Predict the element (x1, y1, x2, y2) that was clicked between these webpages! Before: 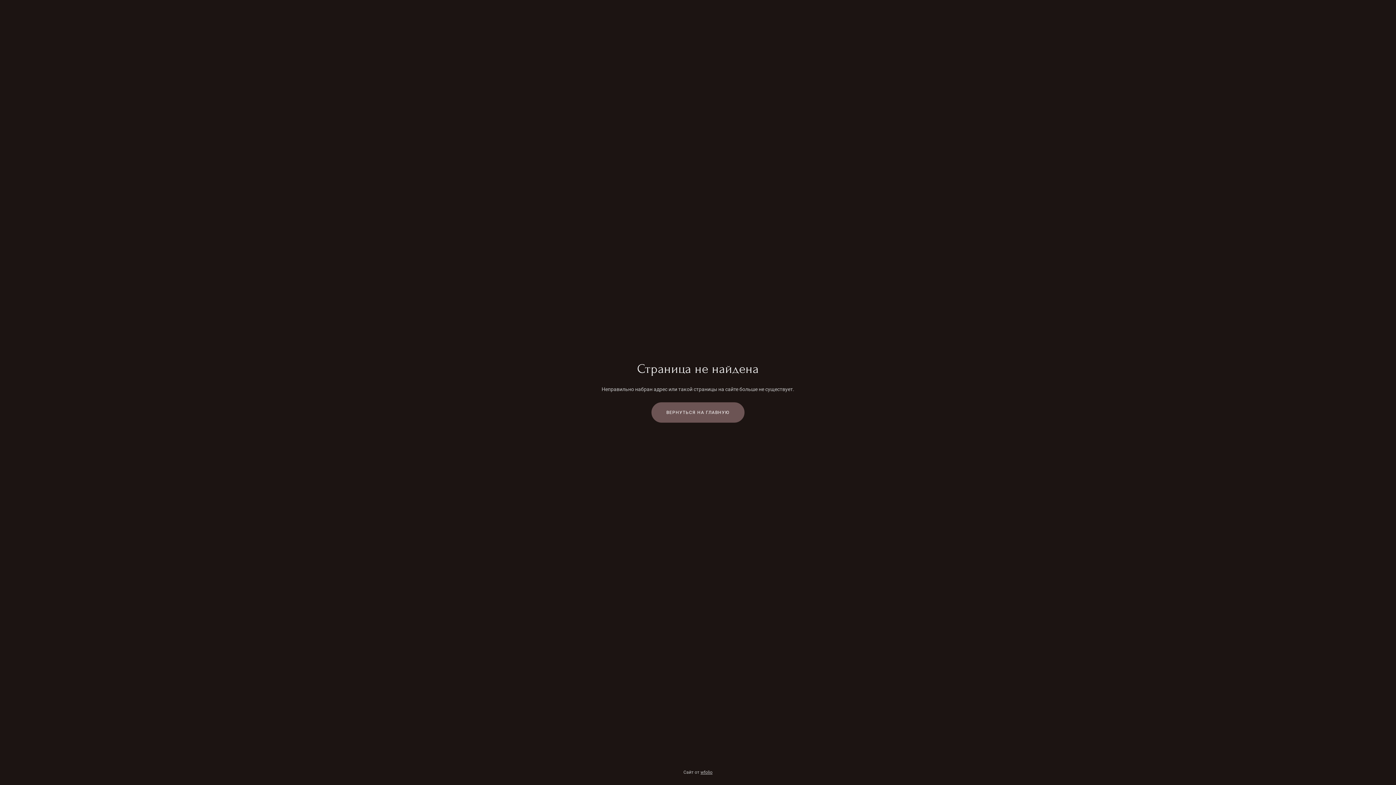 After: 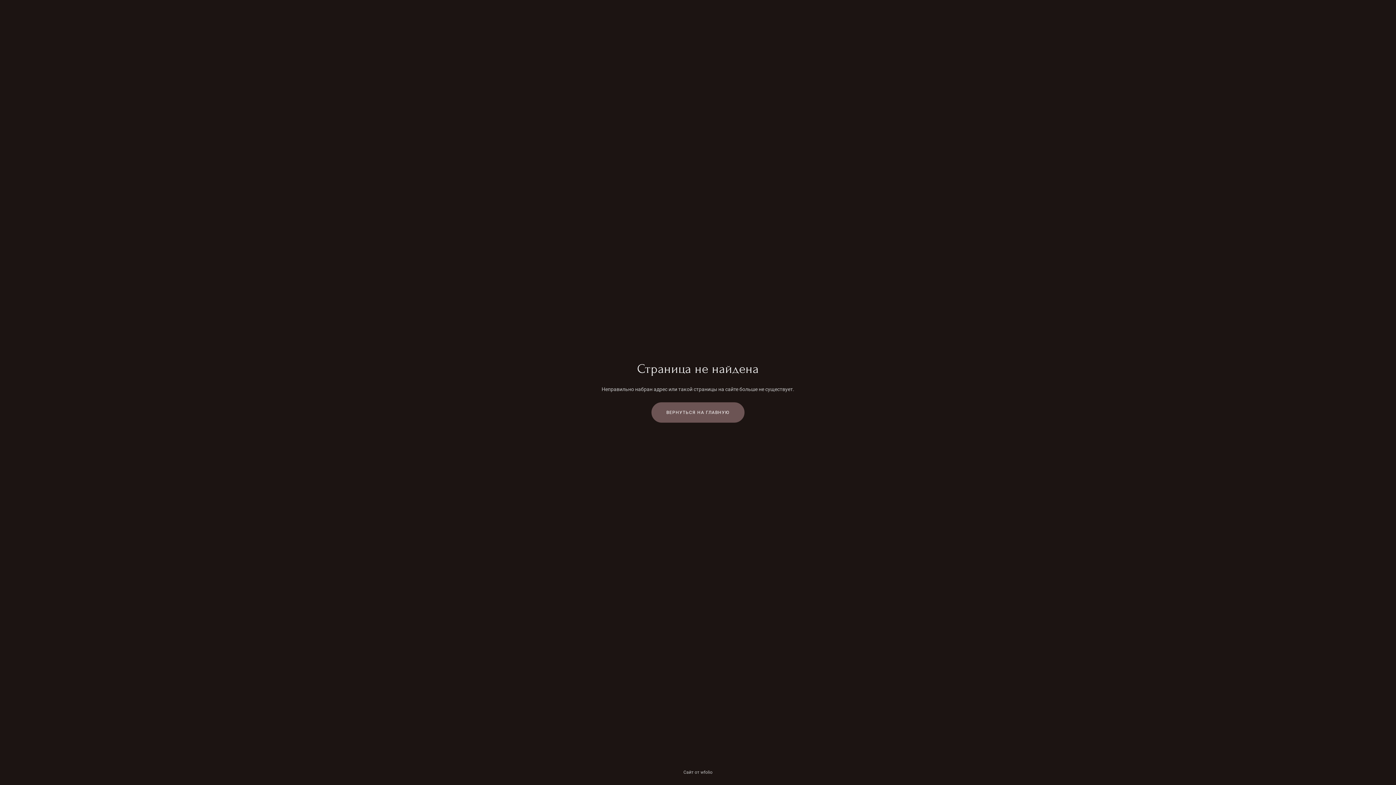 Action: label: wfolio bbox: (700, 770, 712, 775)